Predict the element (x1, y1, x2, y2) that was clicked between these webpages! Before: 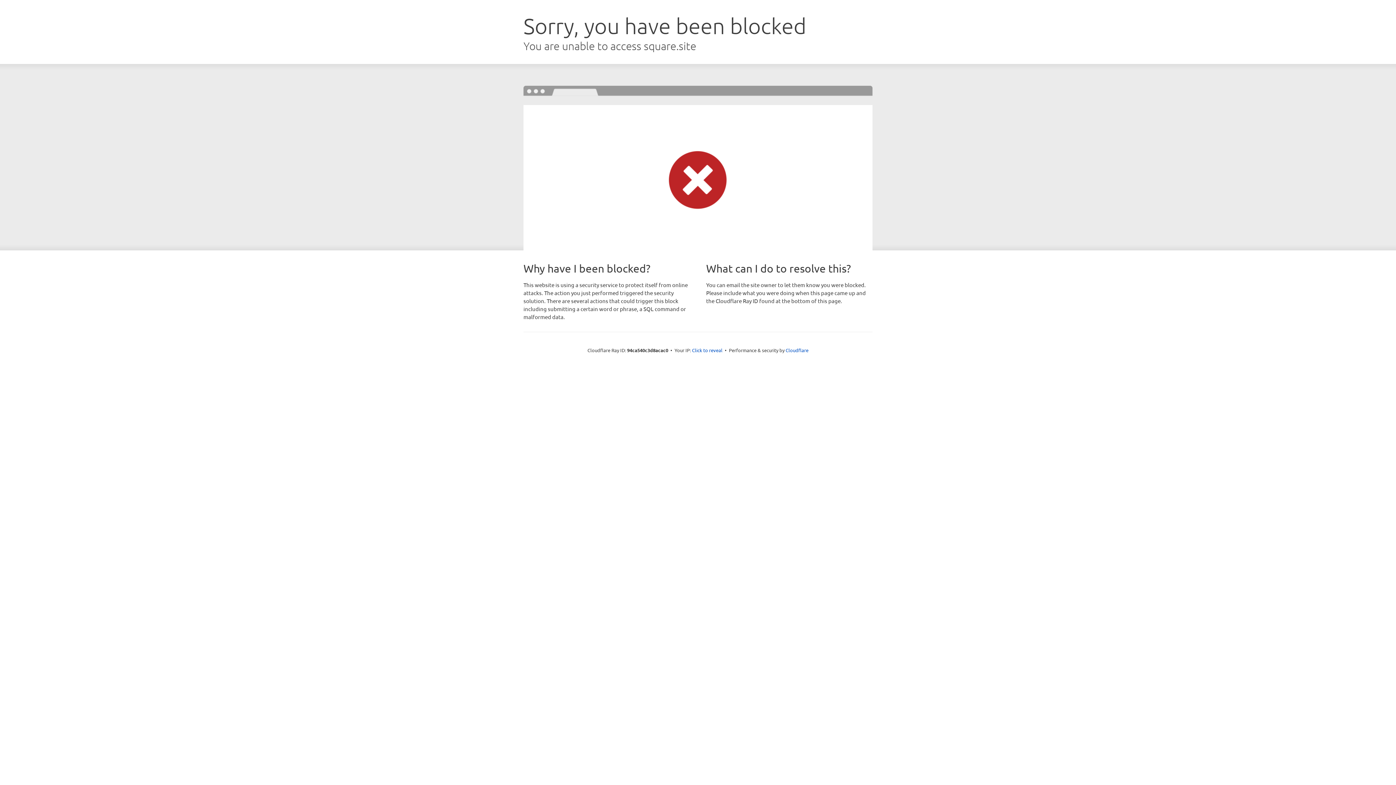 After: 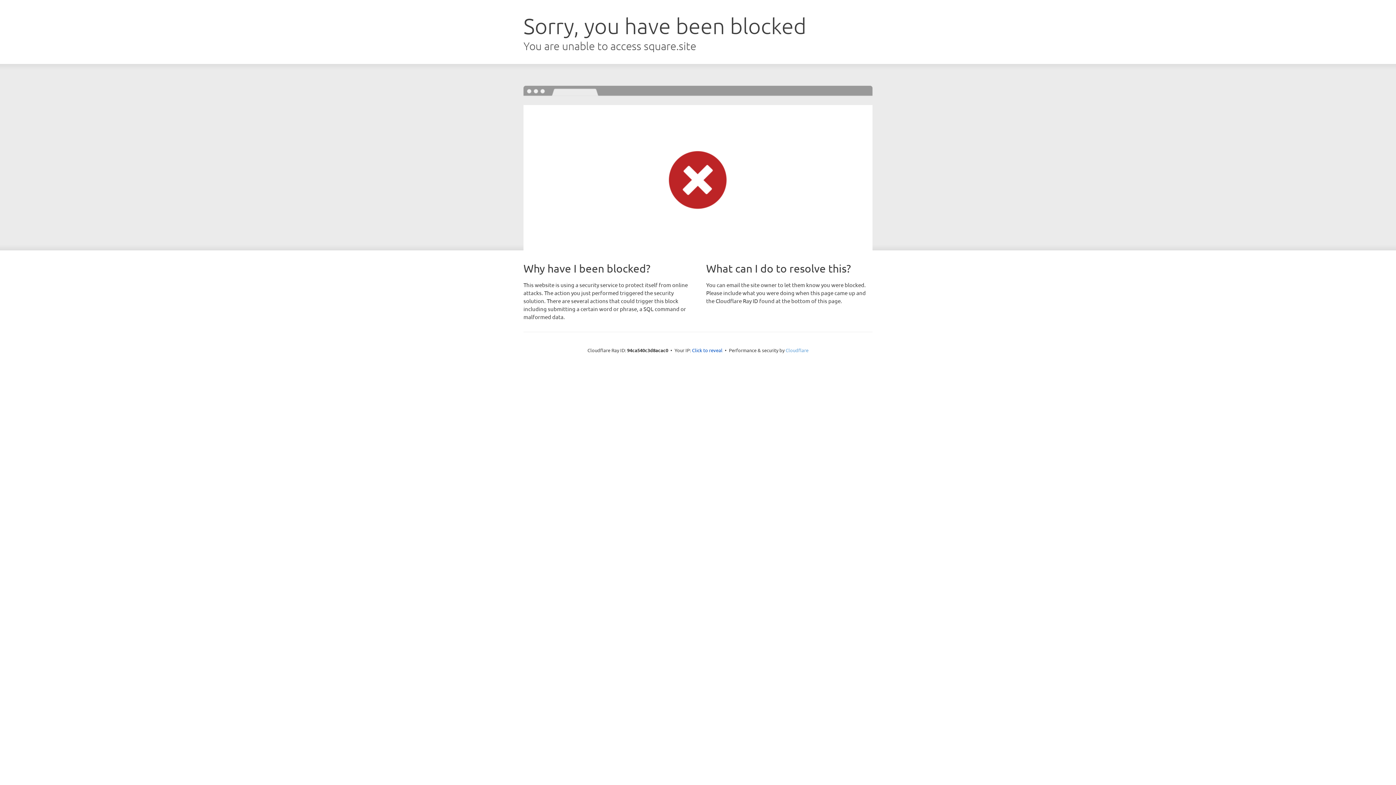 Action: bbox: (785, 347, 808, 353) label: Cloudflare